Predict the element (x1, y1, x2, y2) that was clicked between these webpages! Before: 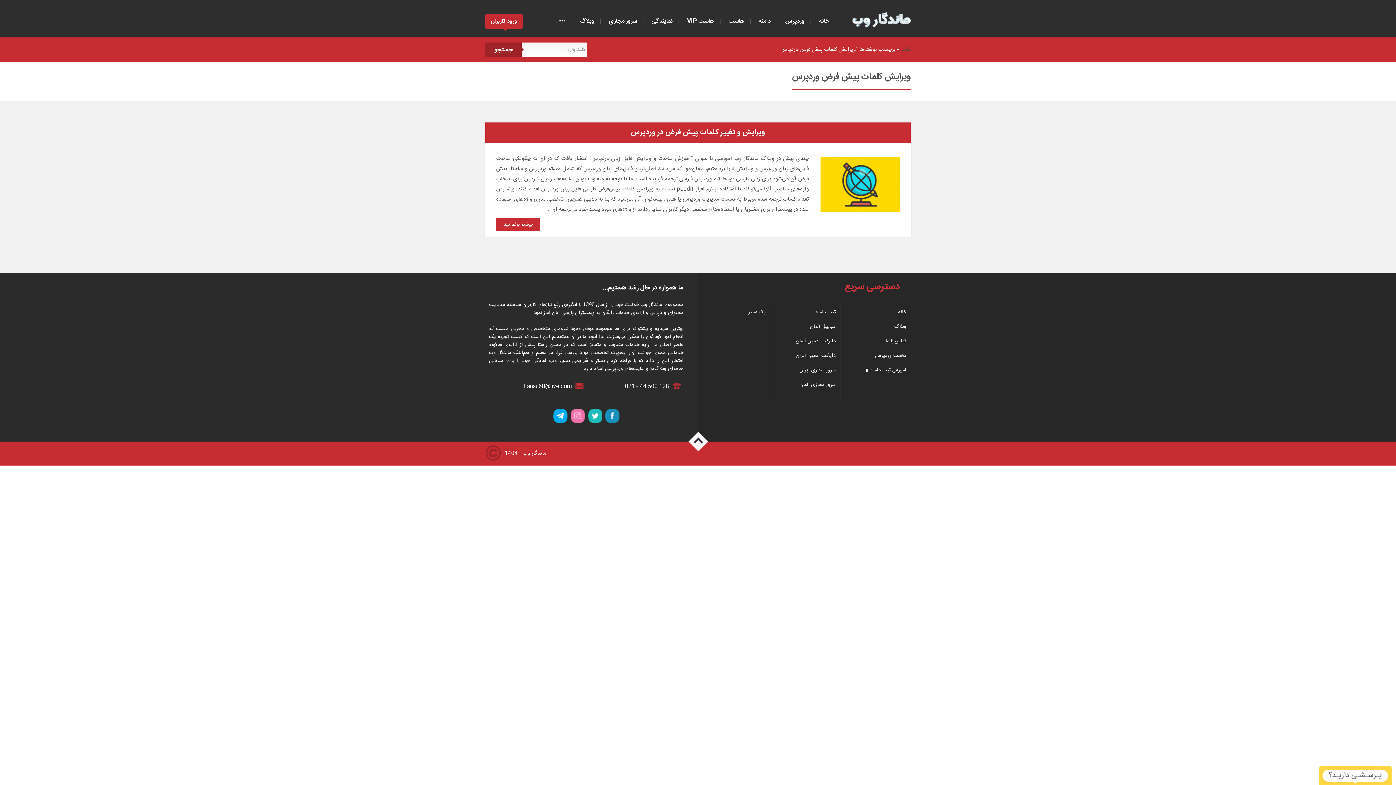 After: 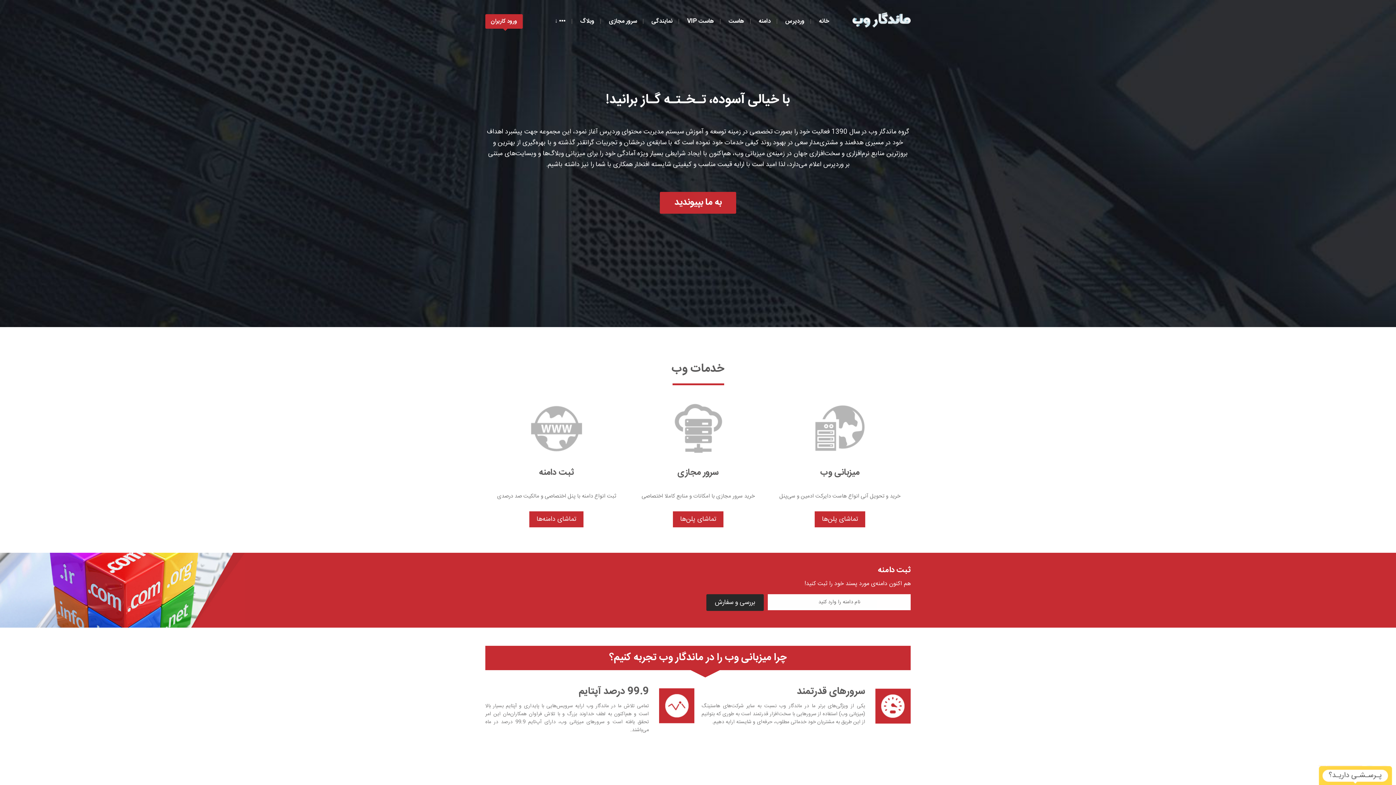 Action: bbox: (845, 305, 906, 319) label: خانه